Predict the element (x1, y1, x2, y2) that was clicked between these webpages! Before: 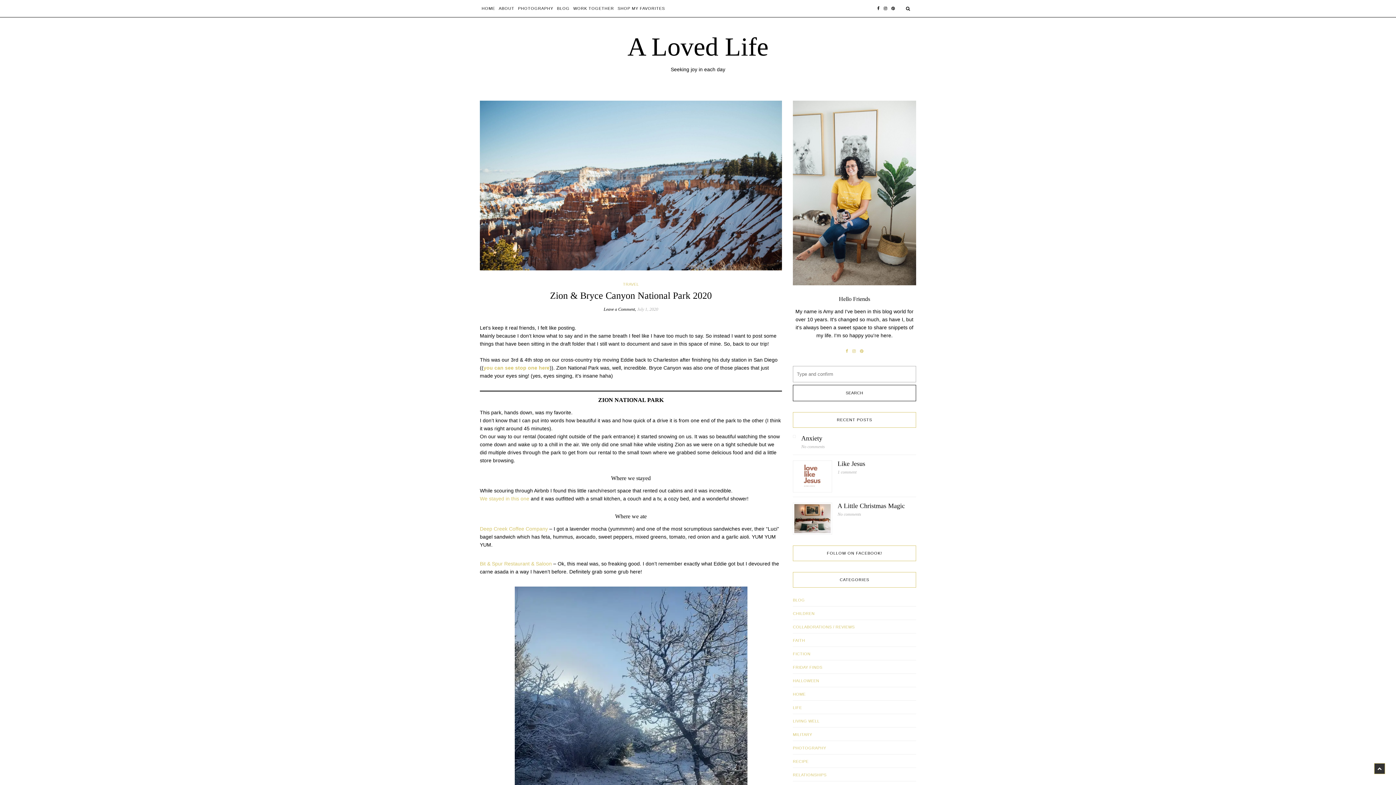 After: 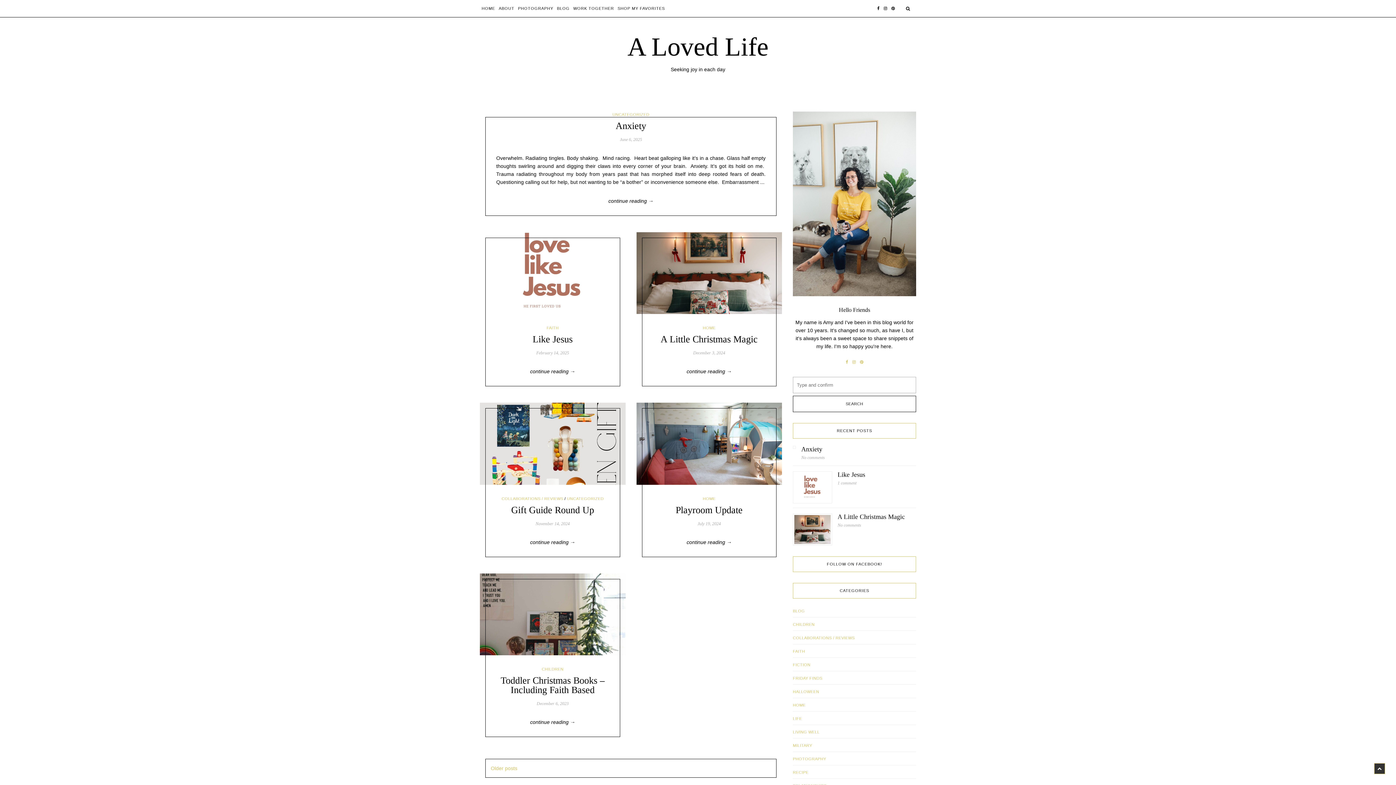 Action: bbox: (557, 6, 569, 10) label: BLOG